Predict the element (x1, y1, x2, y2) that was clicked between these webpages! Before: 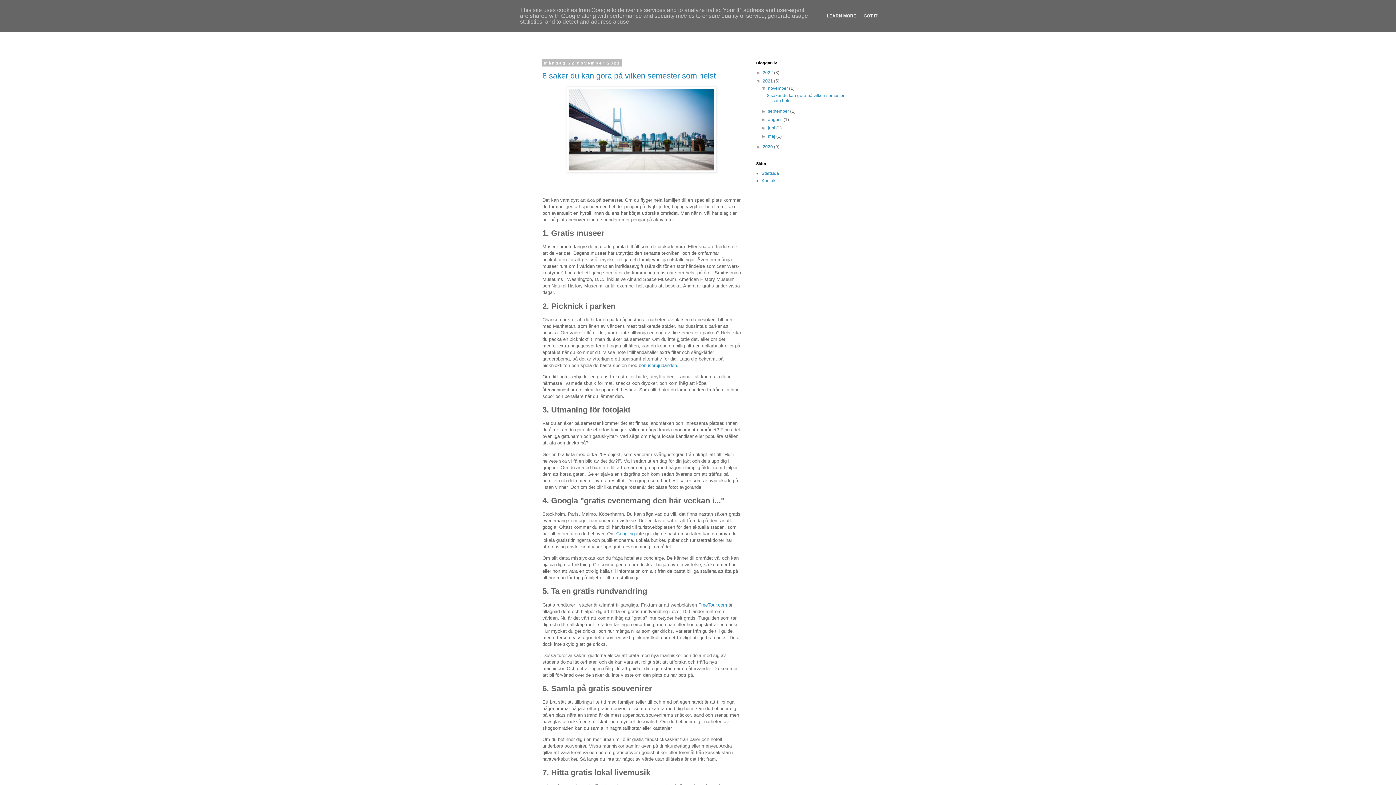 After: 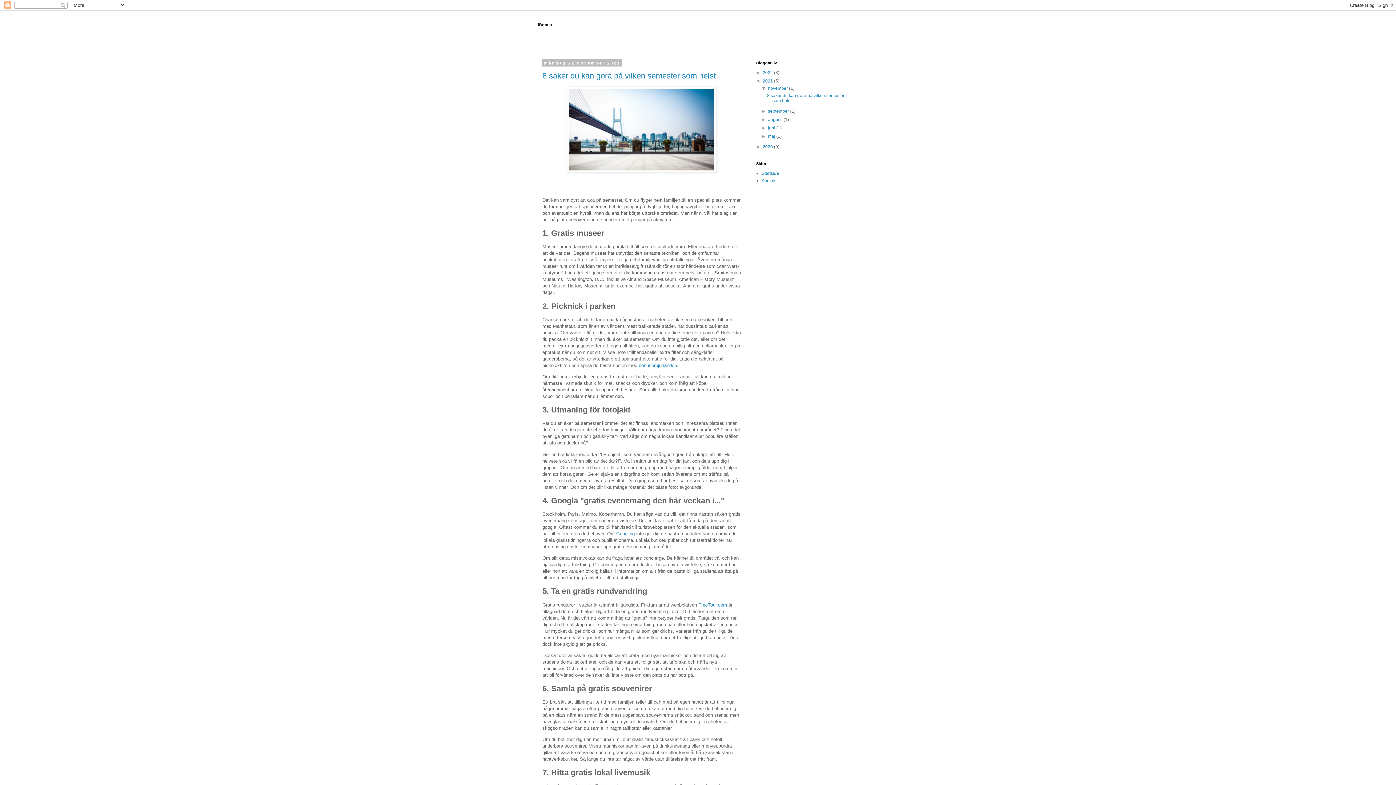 Action: bbox: (861, 13, 879, 18) label: GOT IT